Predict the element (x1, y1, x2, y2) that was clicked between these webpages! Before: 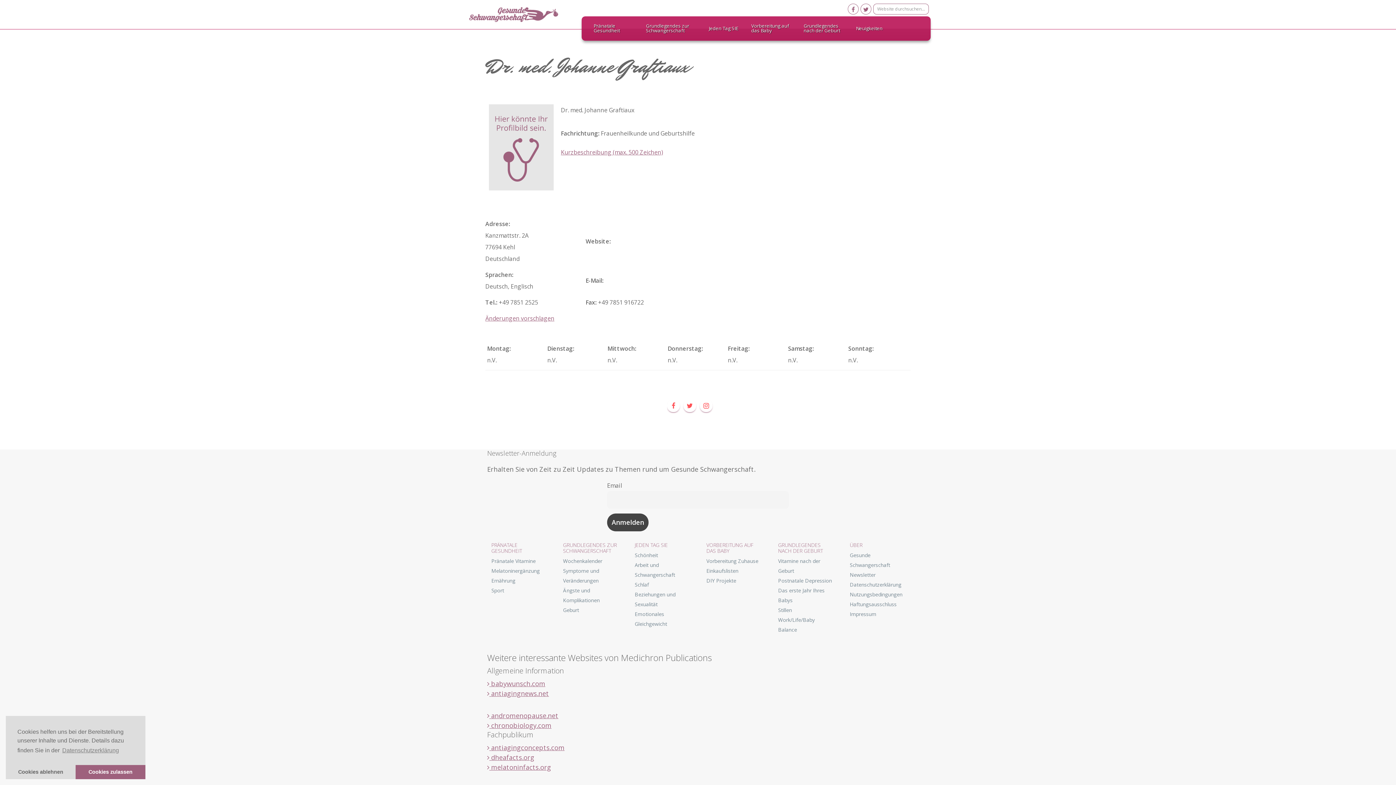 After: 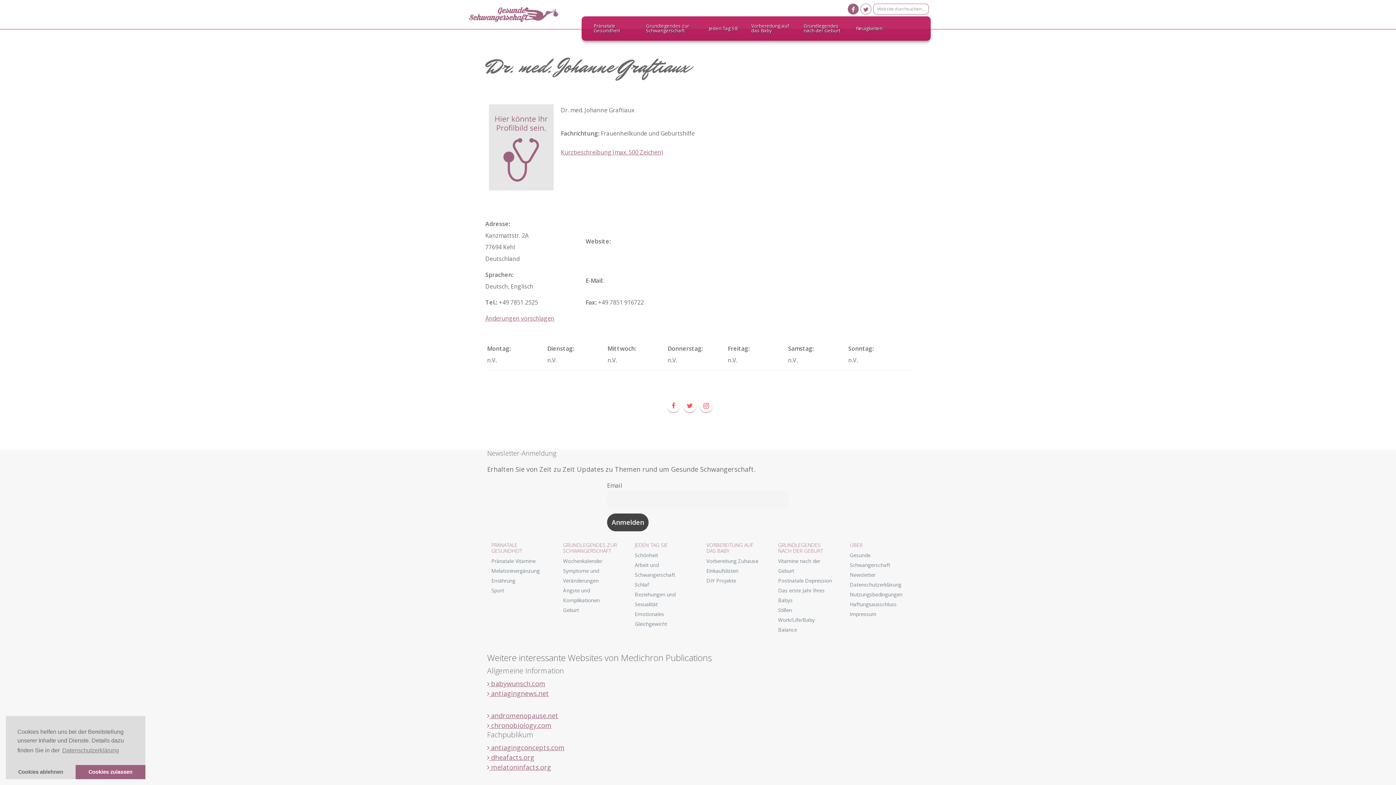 Action: bbox: (848, 3, 858, 14)